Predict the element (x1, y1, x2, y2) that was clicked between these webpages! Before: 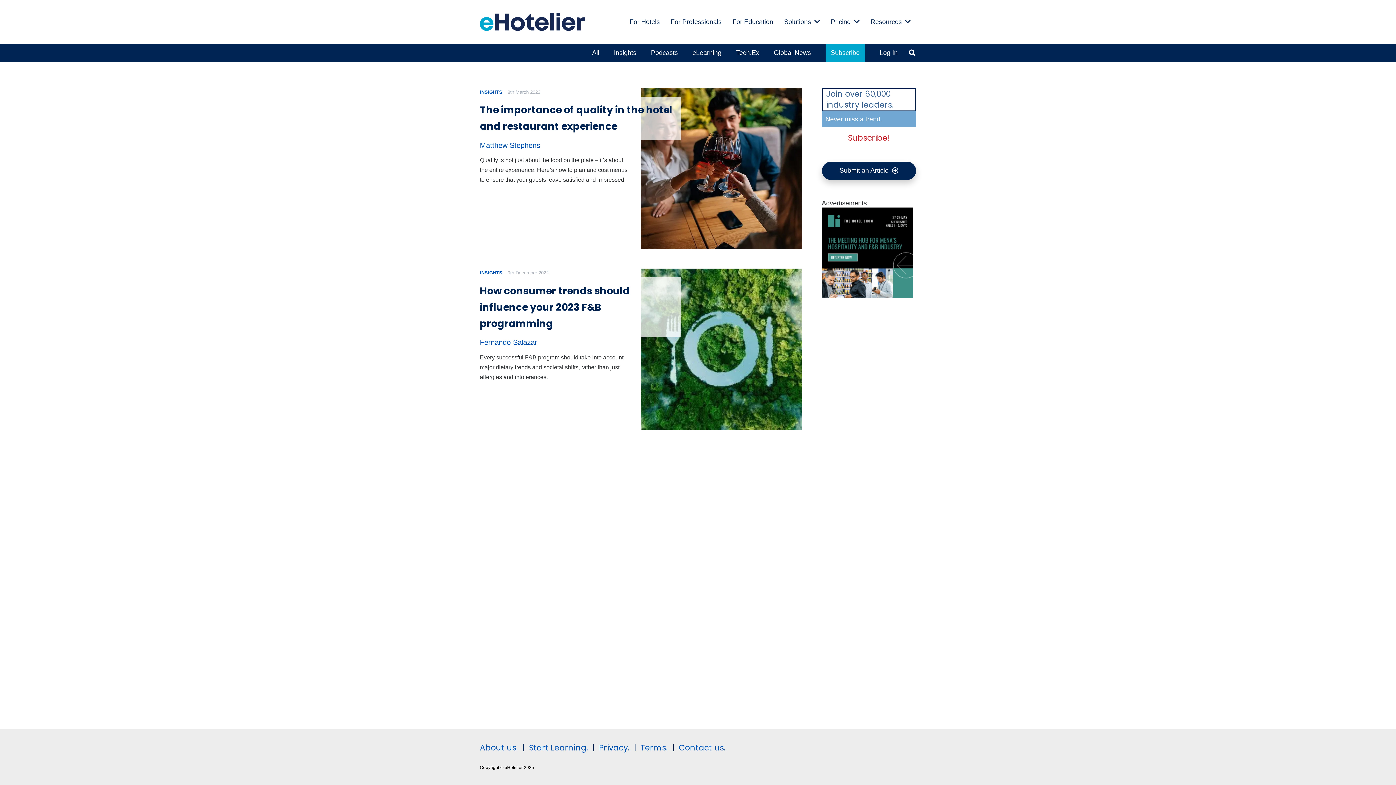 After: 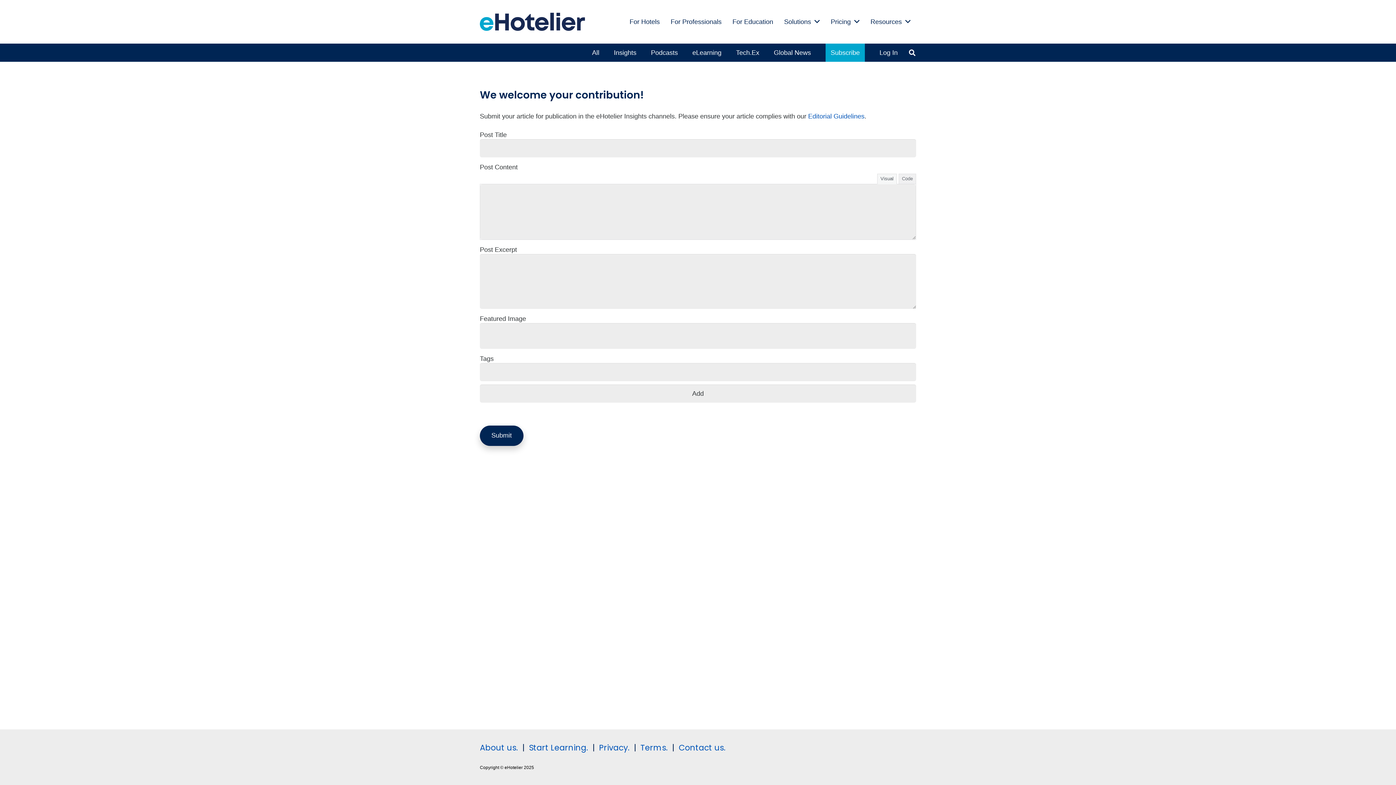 Action: label: Submit an Article bbox: (822, 161, 916, 179)